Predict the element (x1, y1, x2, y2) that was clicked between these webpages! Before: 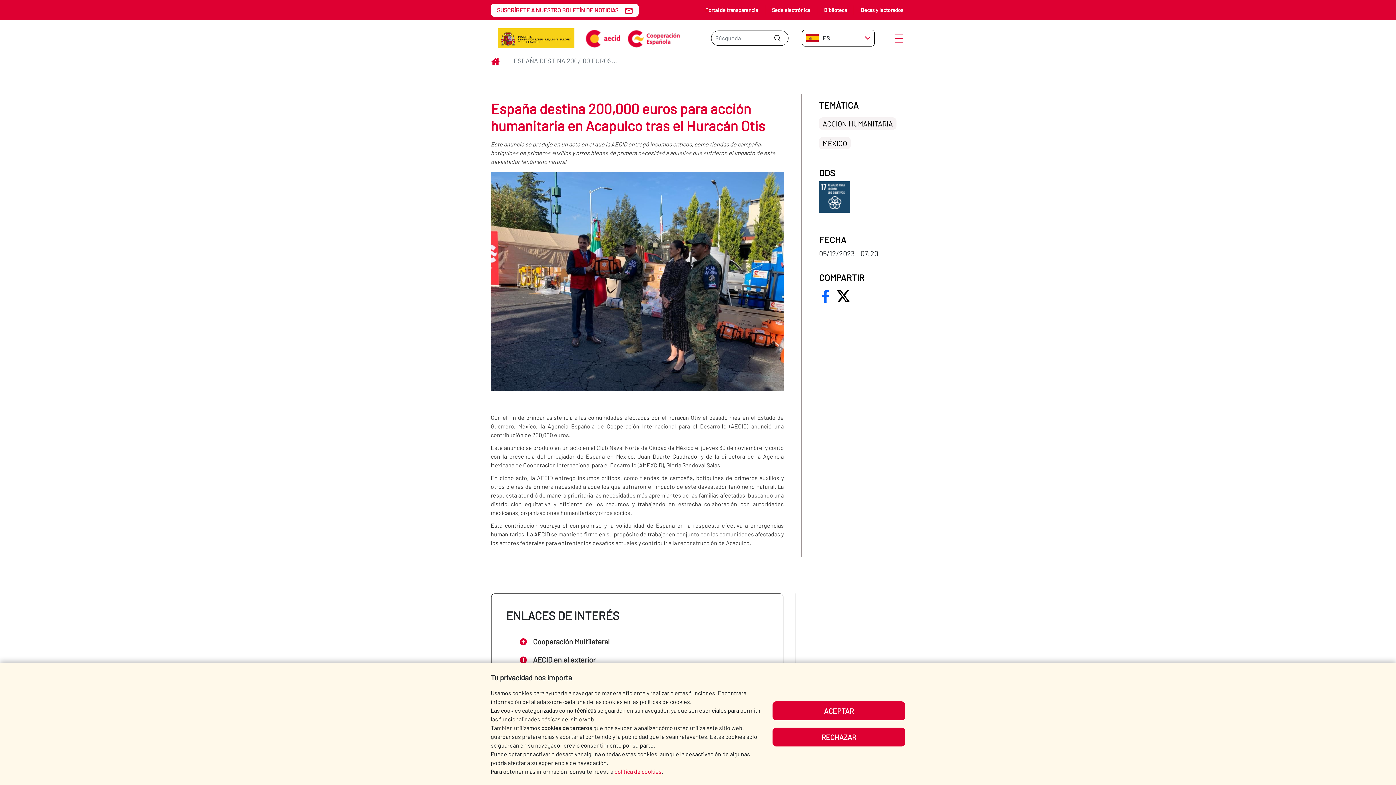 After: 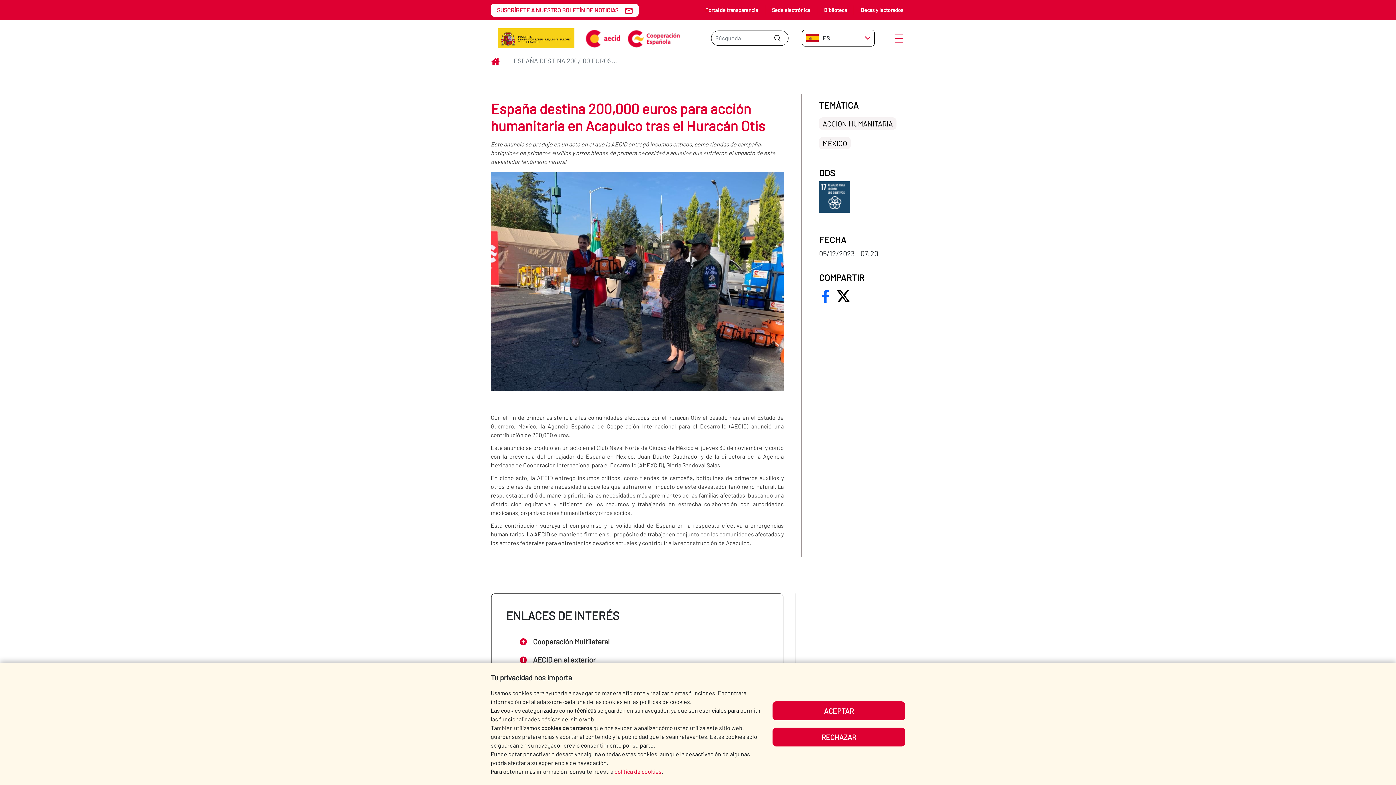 Action: label: compartir.en Twitter/X bbox: (837, 289, 850, 302)